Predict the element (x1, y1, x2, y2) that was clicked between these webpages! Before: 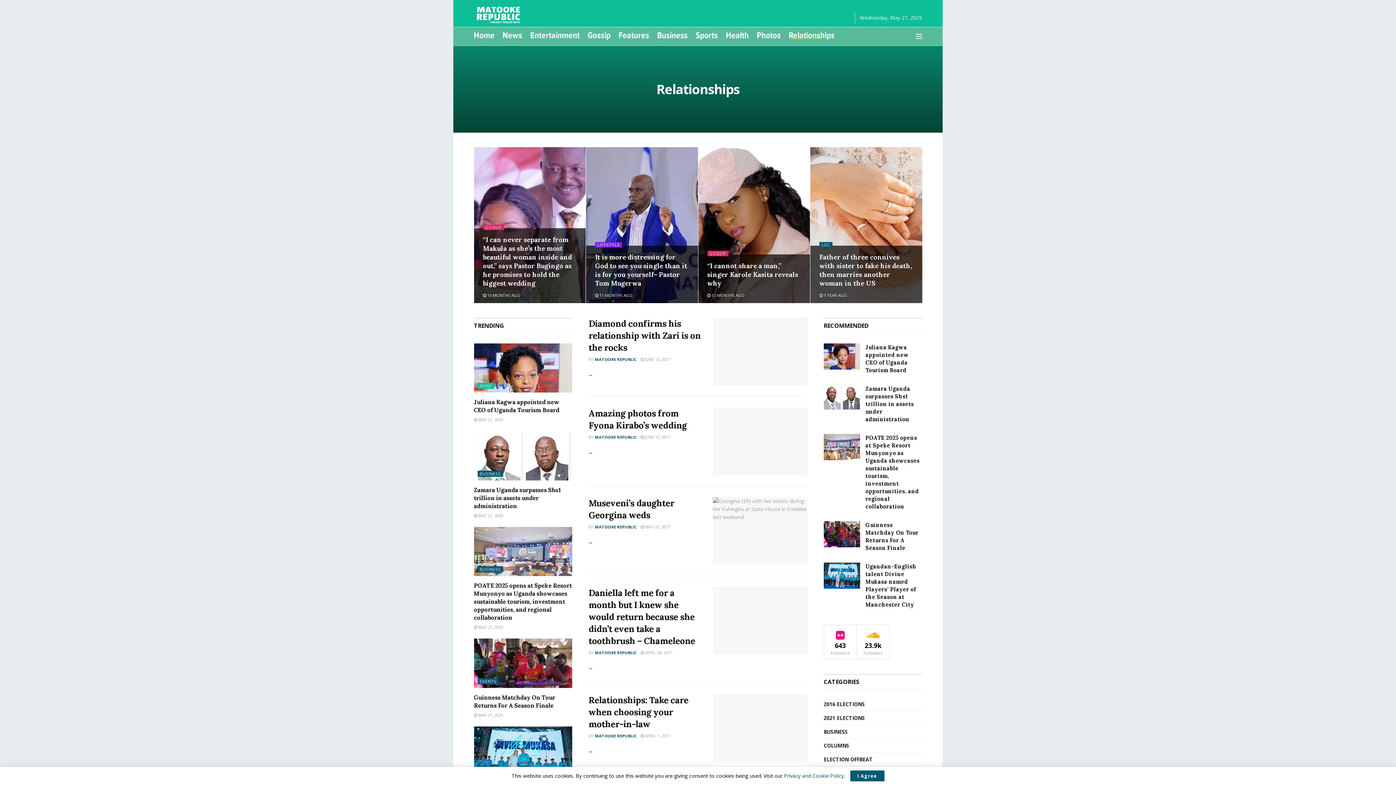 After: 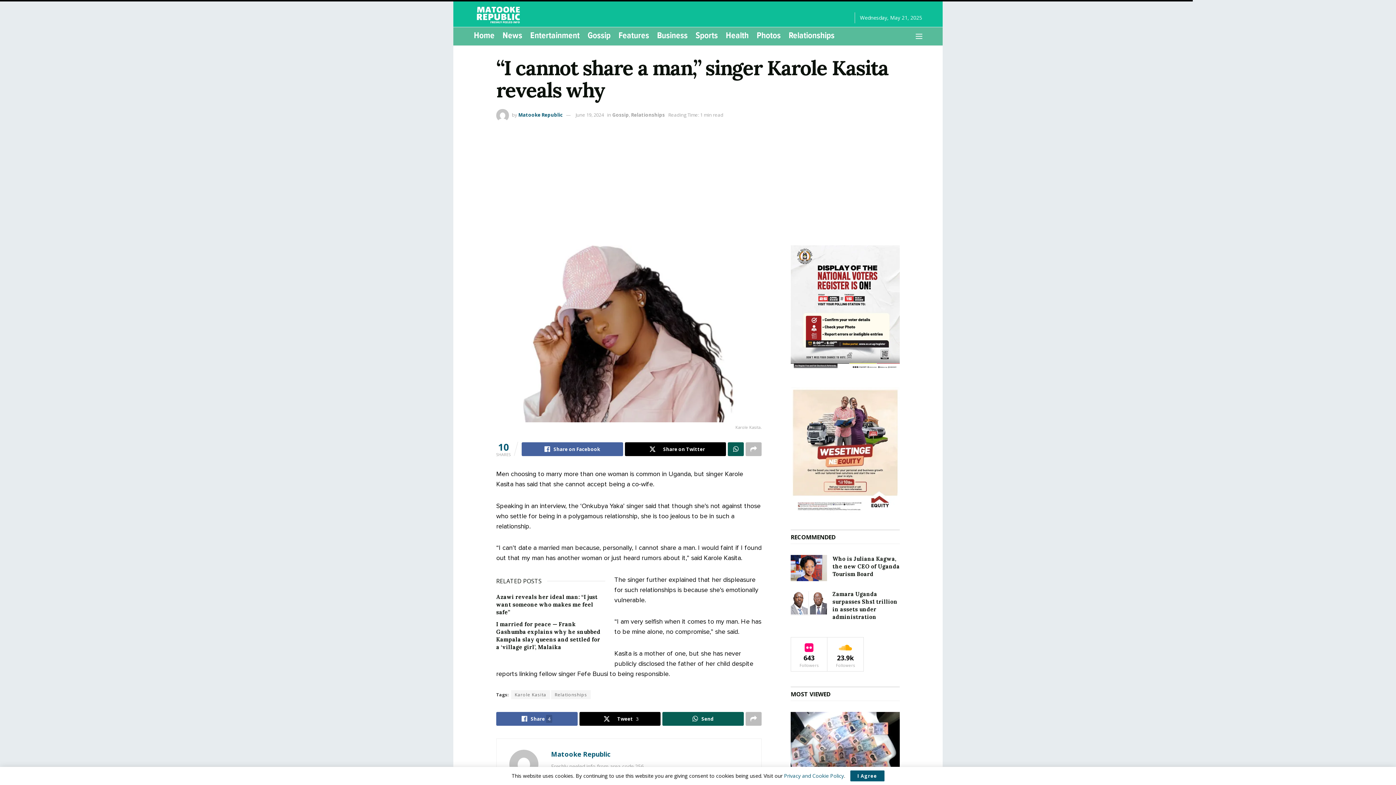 Action: bbox: (707, 261, 798, 287) label: “I cannot share a man,” singer Karole Kasita reveals why